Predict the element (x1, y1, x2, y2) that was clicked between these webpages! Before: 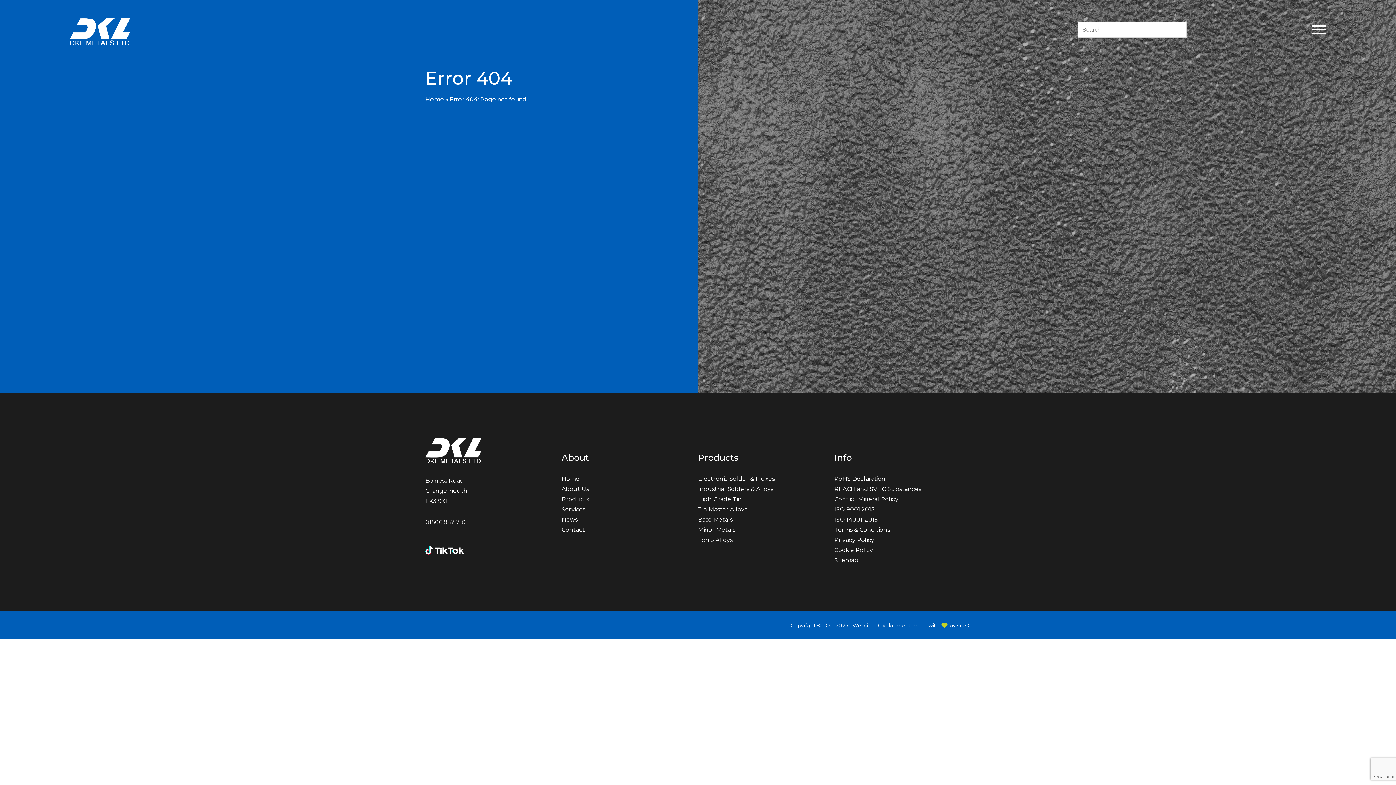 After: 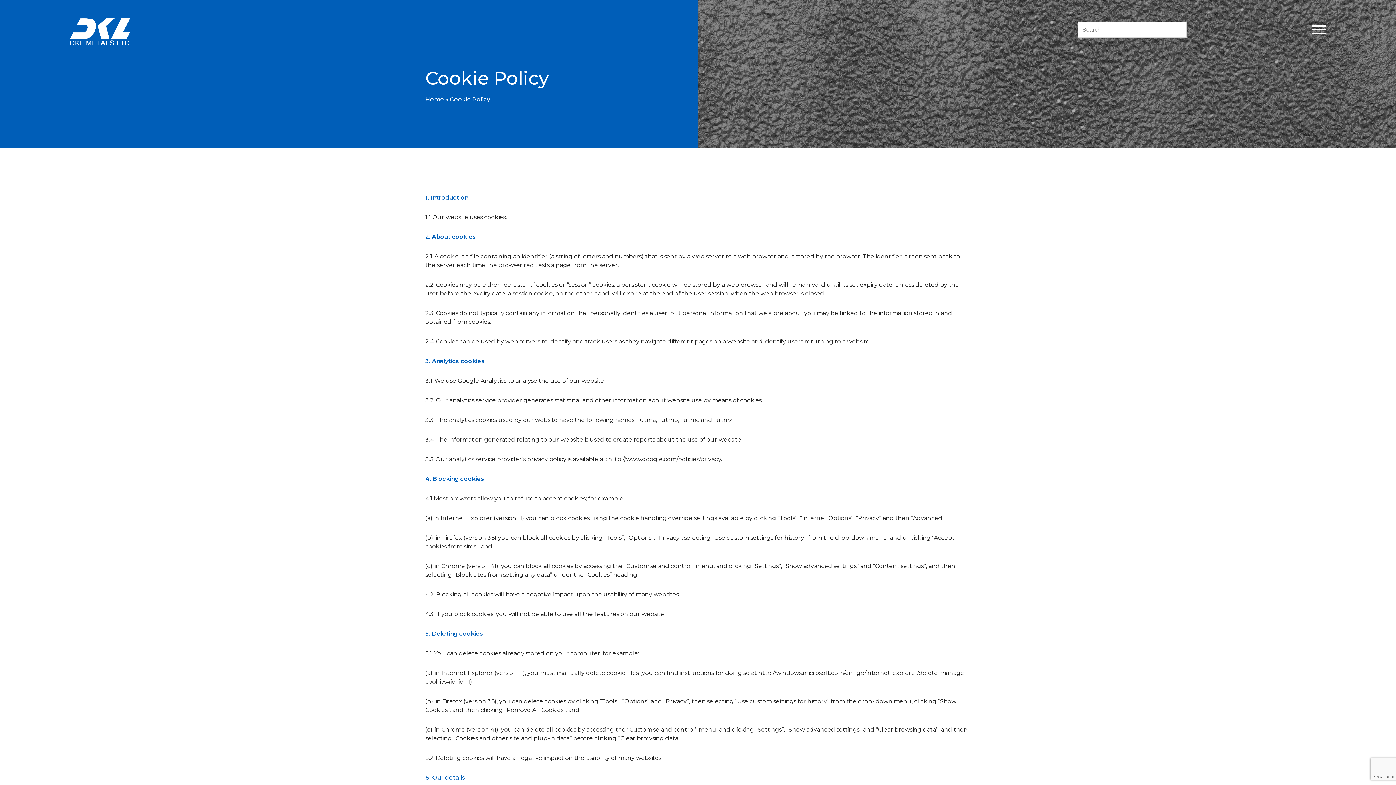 Action: label: Cookie Policy bbox: (834, 546, 873, 553)